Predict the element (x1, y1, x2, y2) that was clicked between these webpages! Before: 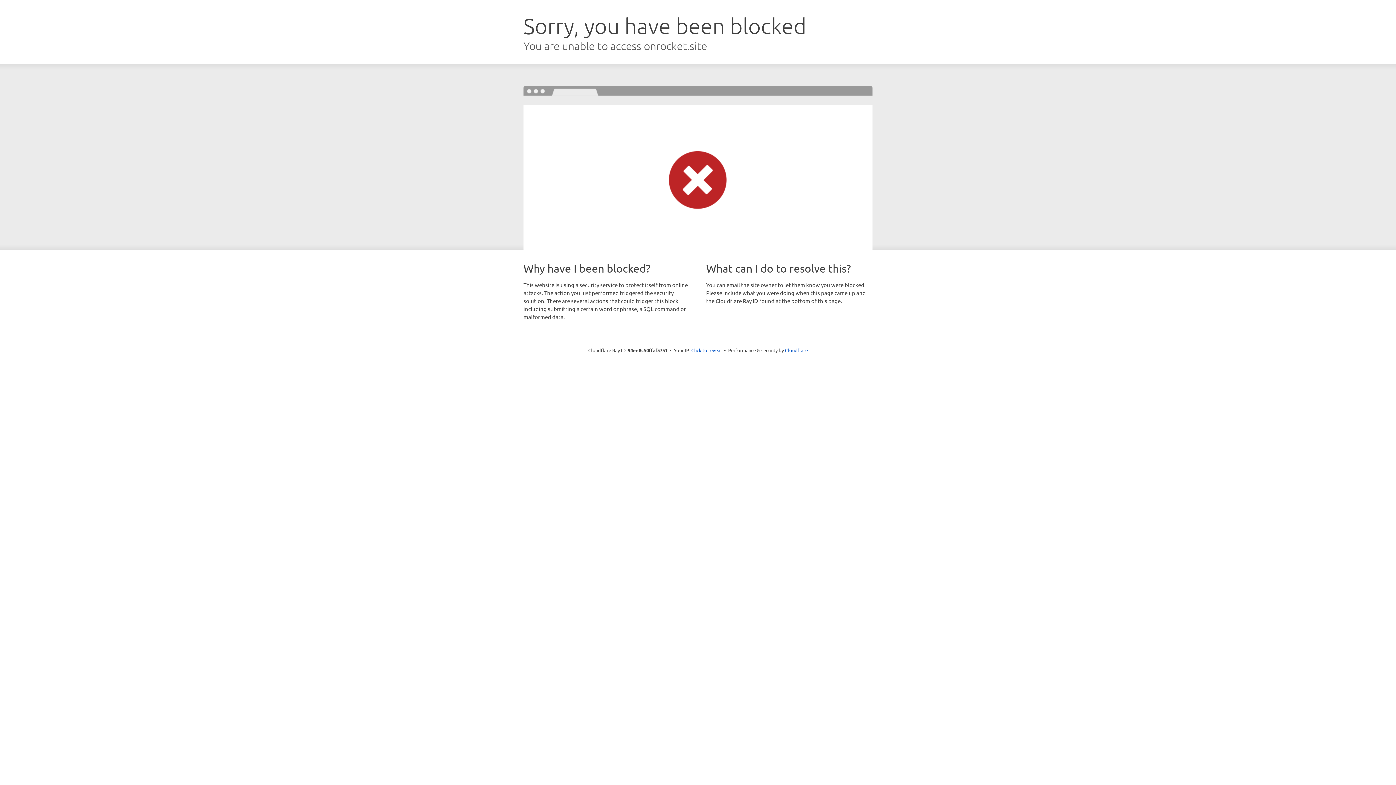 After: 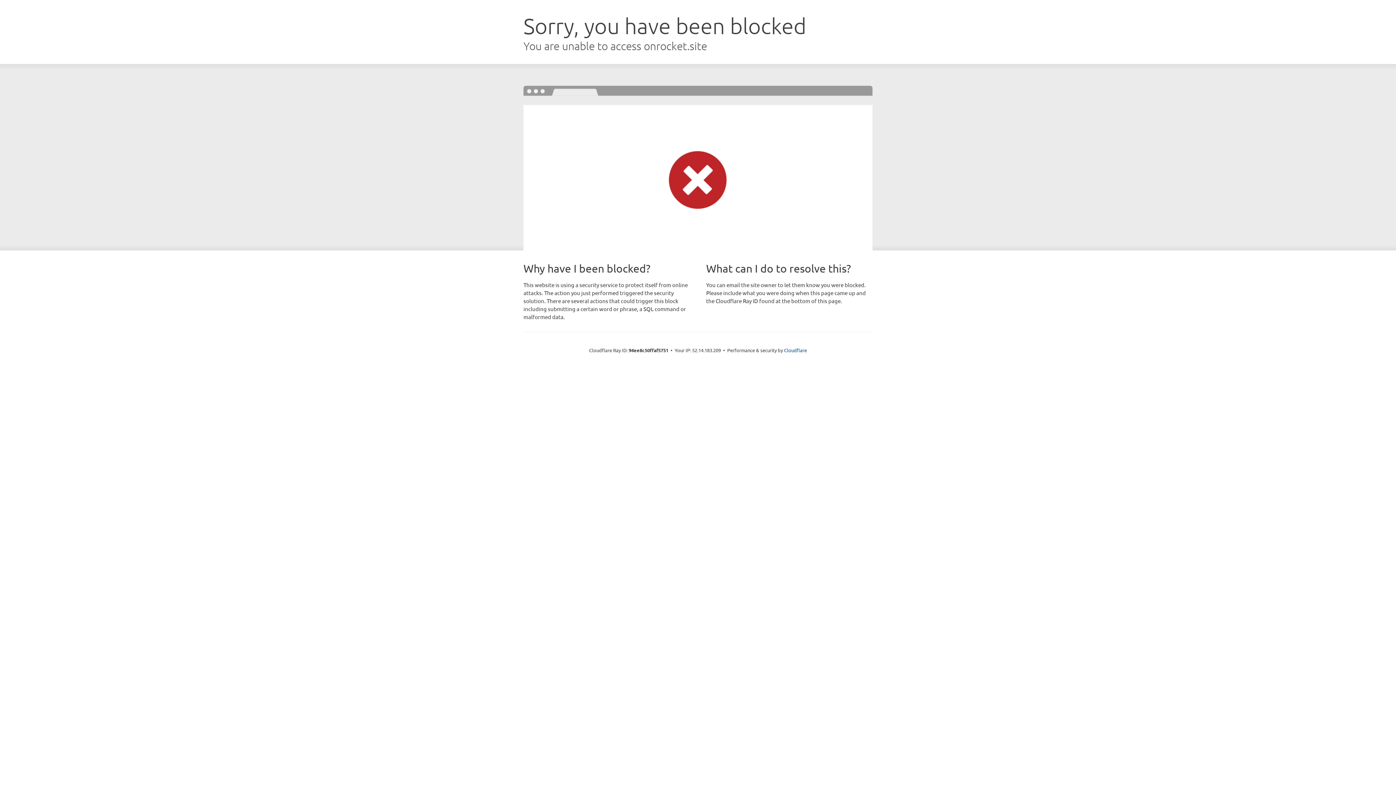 Action: bbox: (691, 346, 722, 353) label: Click to reveal